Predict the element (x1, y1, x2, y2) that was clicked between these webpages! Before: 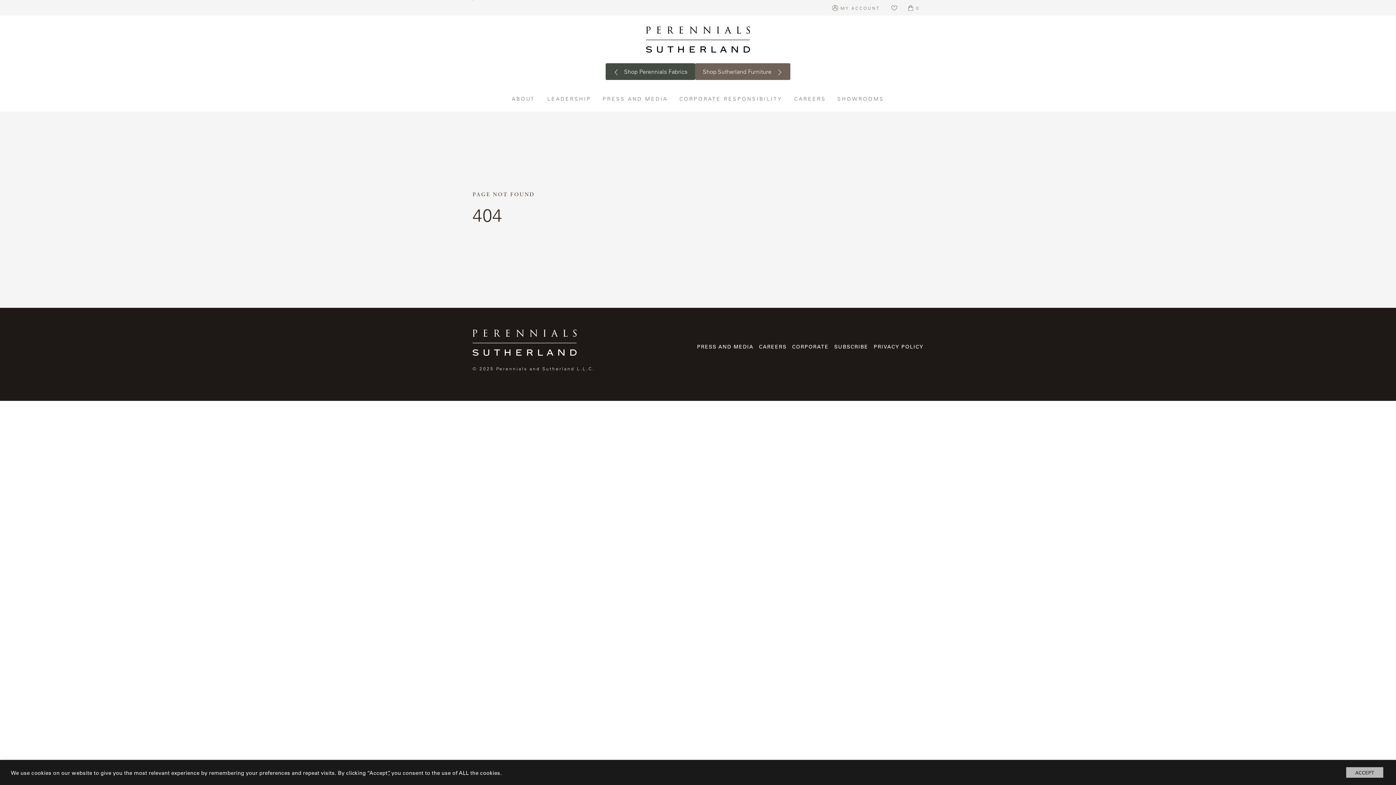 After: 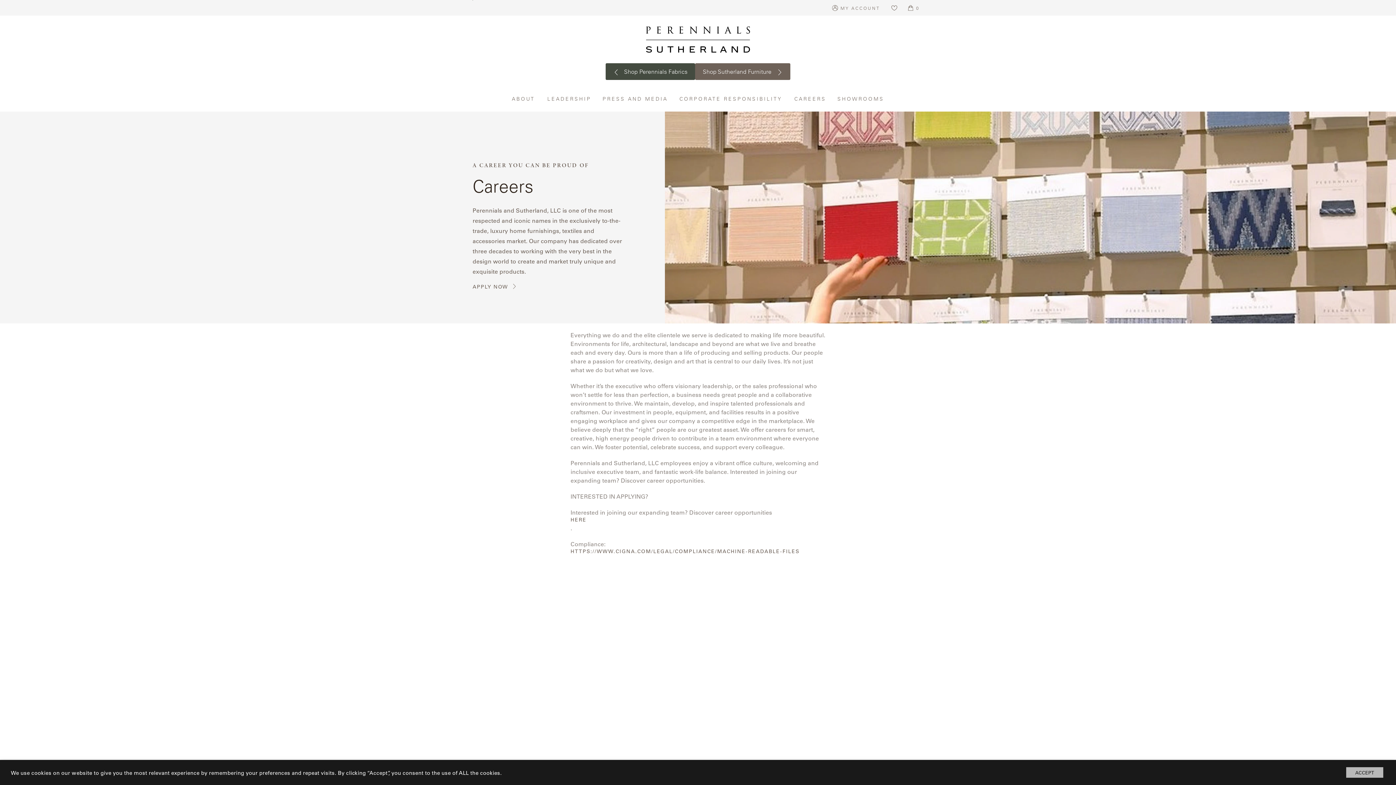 Action: label: CAREERS bbox: (794, 94, 826, 103)